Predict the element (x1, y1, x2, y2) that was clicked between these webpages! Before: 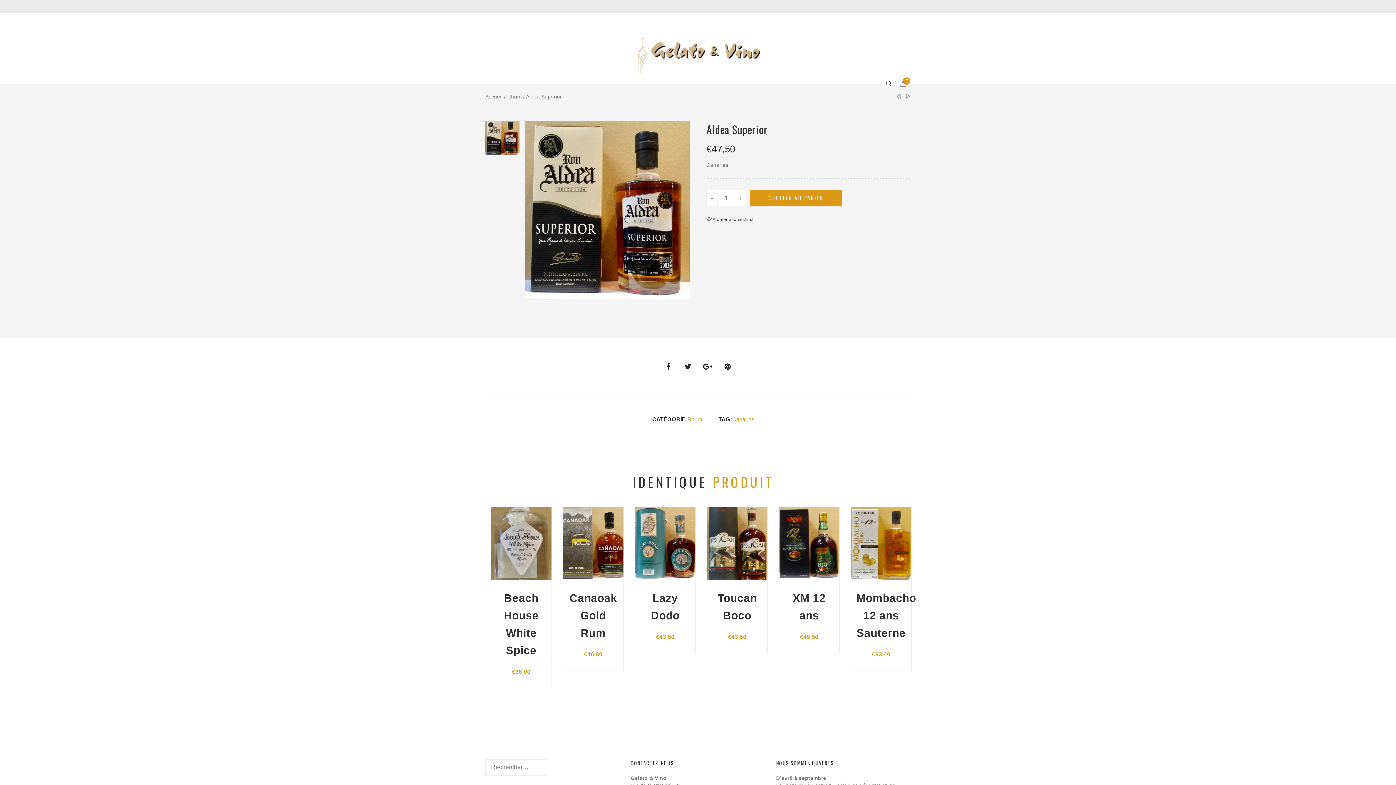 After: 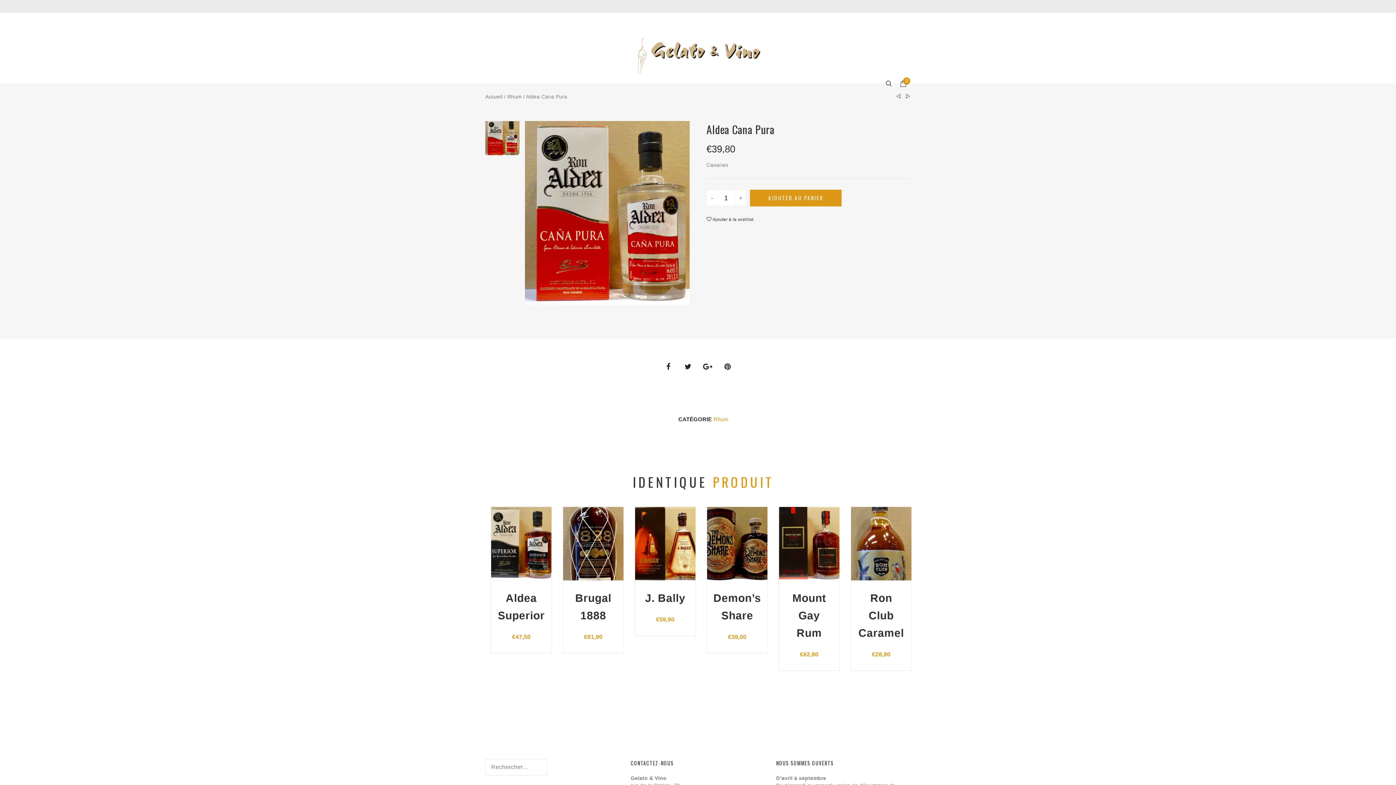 Action: bbox: (896, 93, 901, 99)